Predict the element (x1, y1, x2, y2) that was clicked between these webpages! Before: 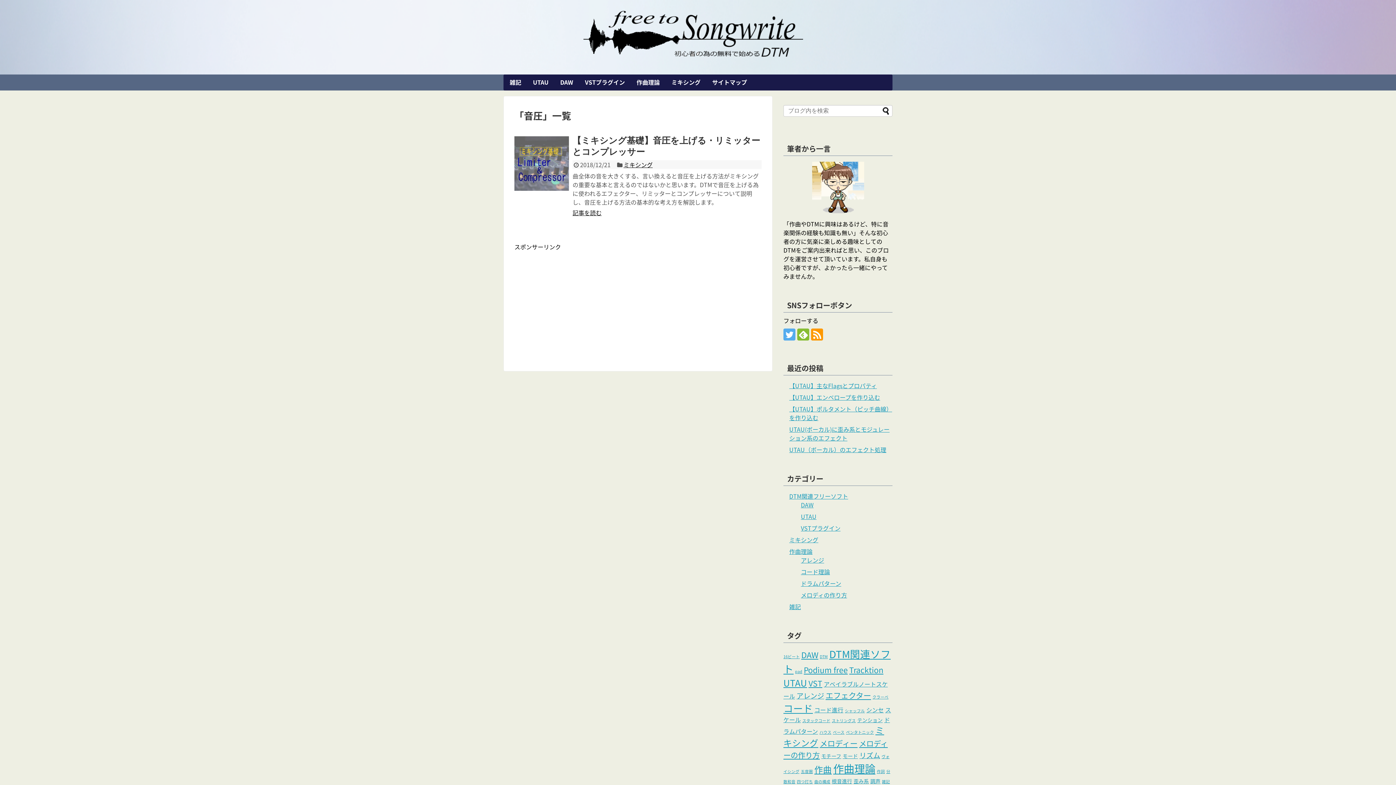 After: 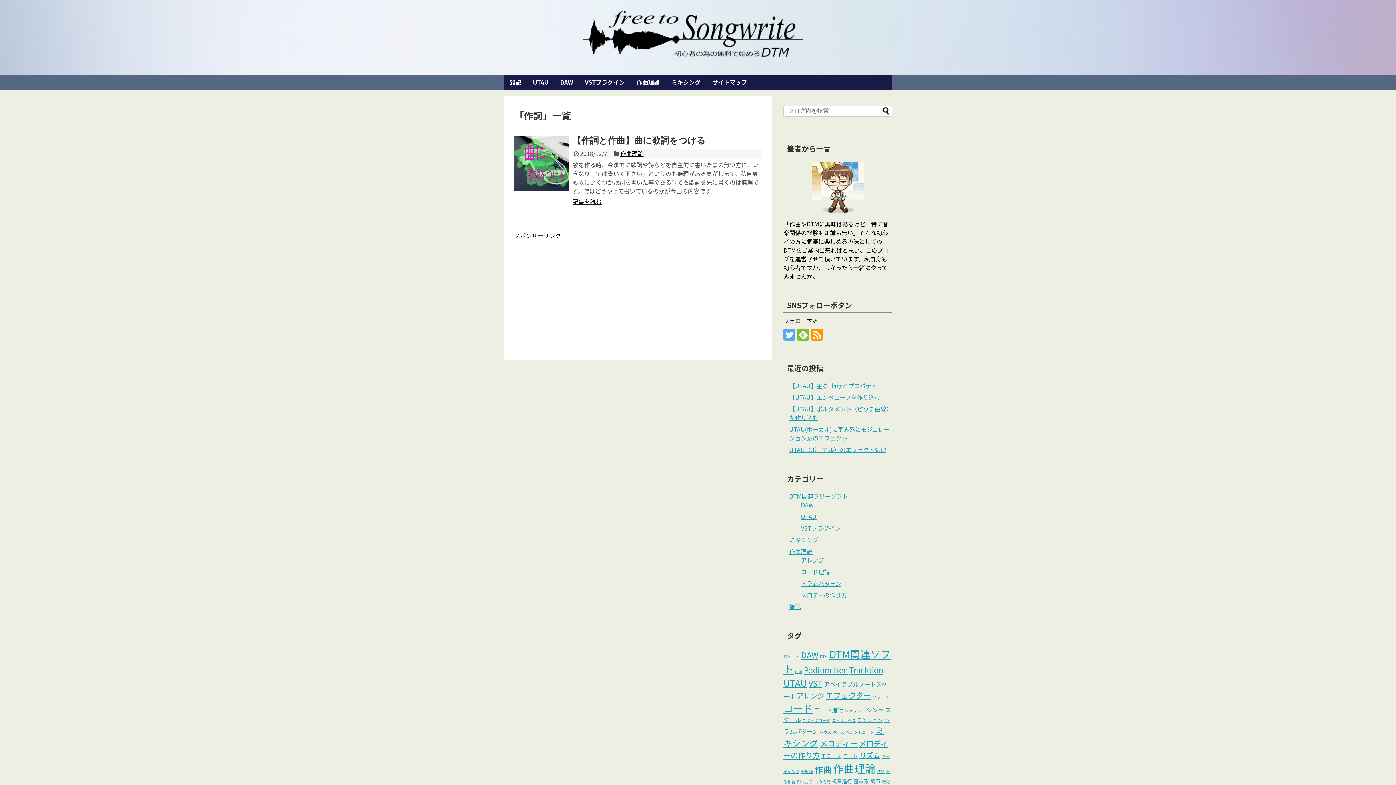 Action: label: 作詞 (1個の項目) bbox: (877, 768, 885, 774)